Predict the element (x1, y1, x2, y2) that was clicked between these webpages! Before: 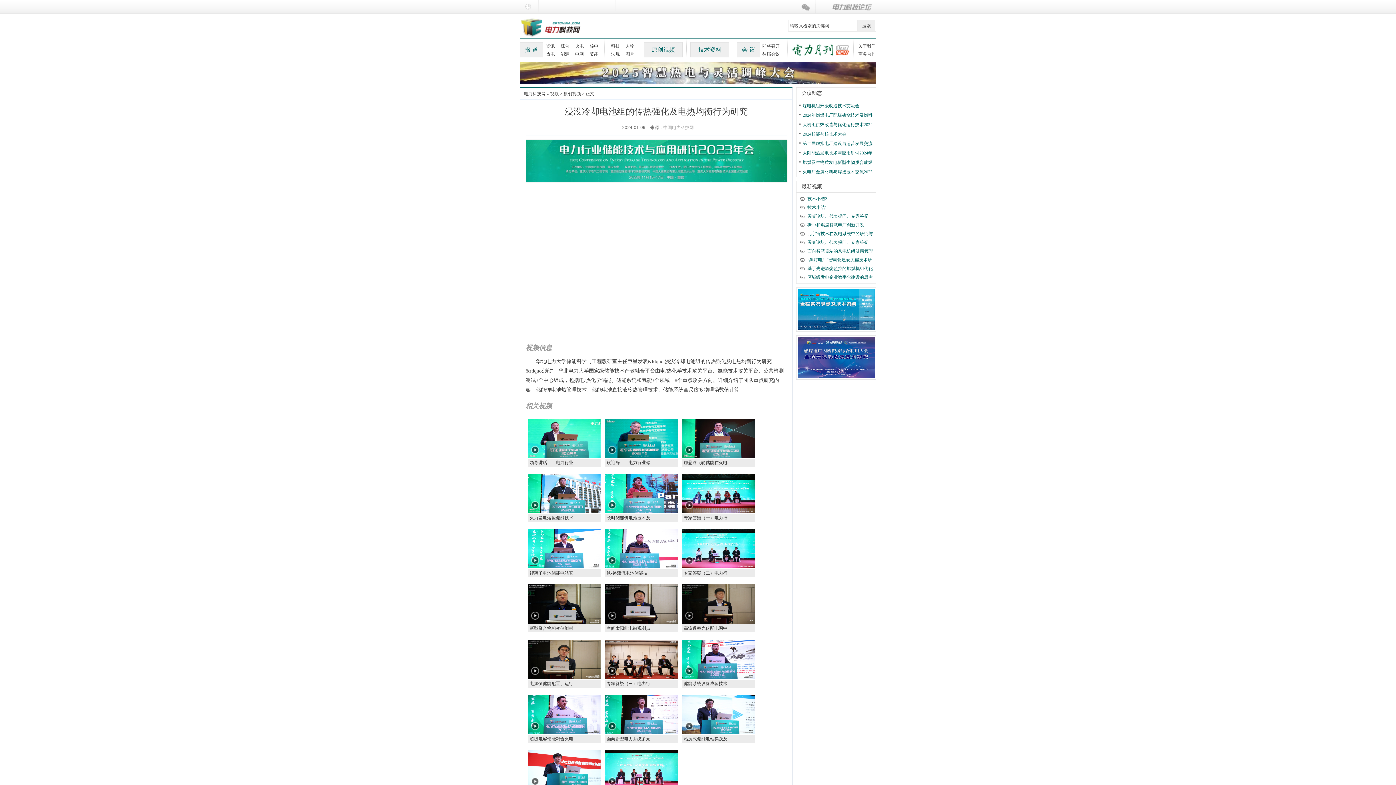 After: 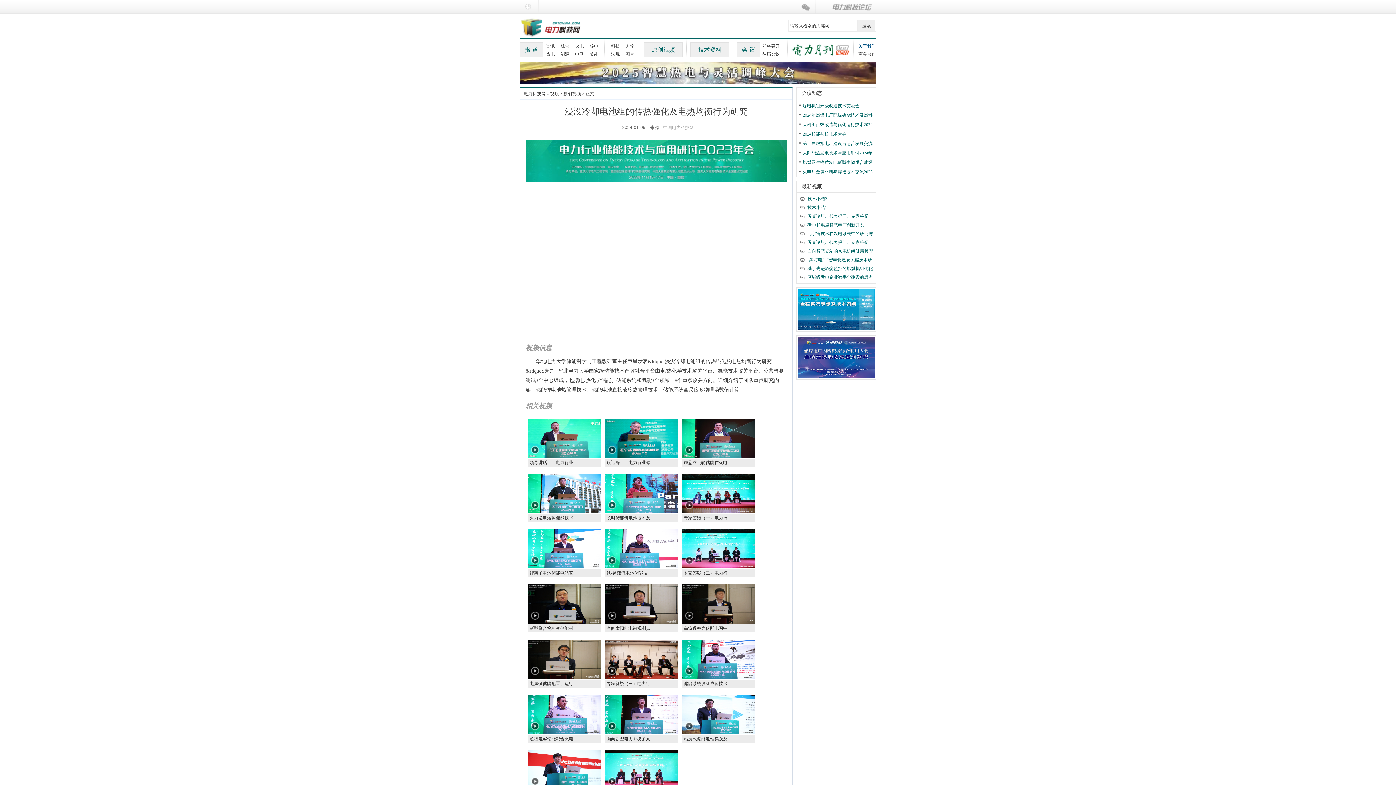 Action: label: 关于我们 bbox: (858, 43, 876, 48)